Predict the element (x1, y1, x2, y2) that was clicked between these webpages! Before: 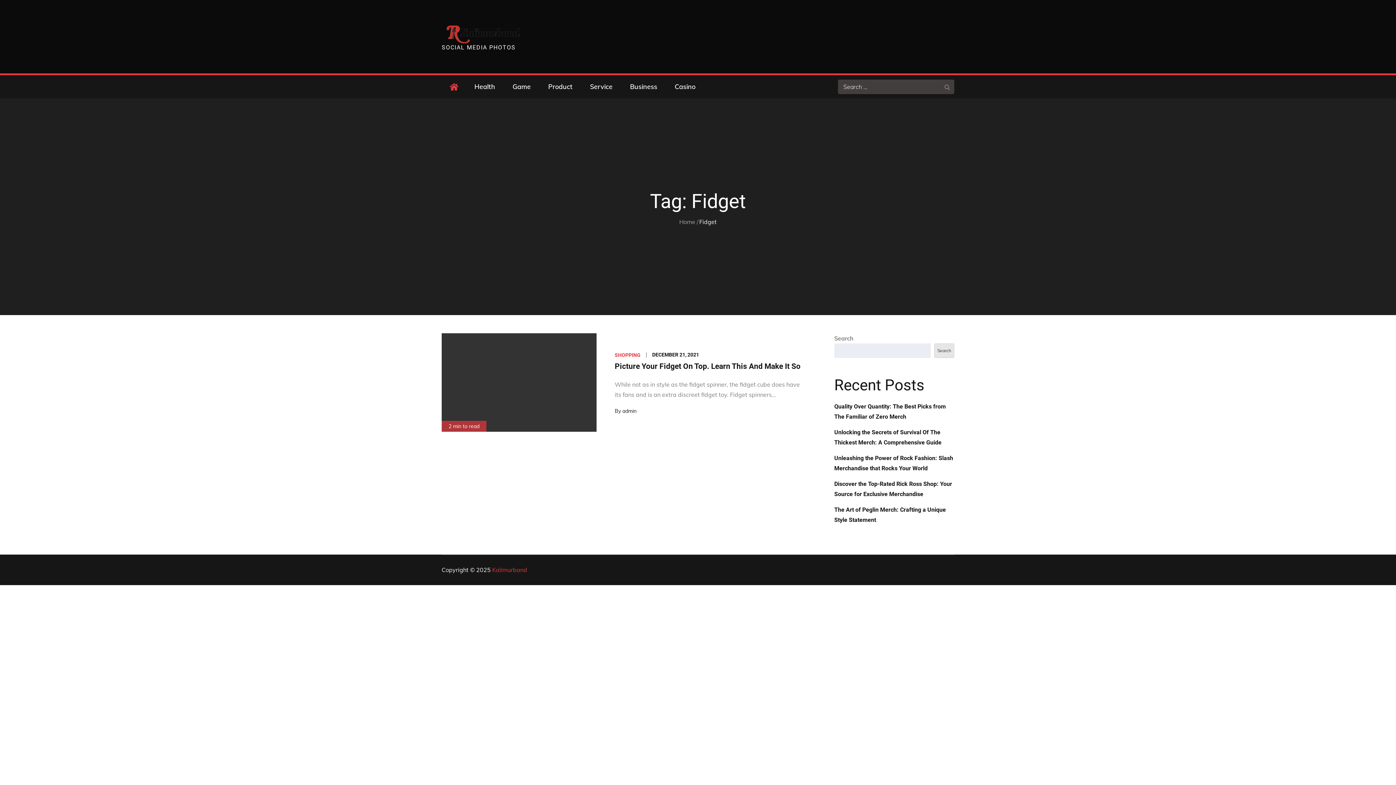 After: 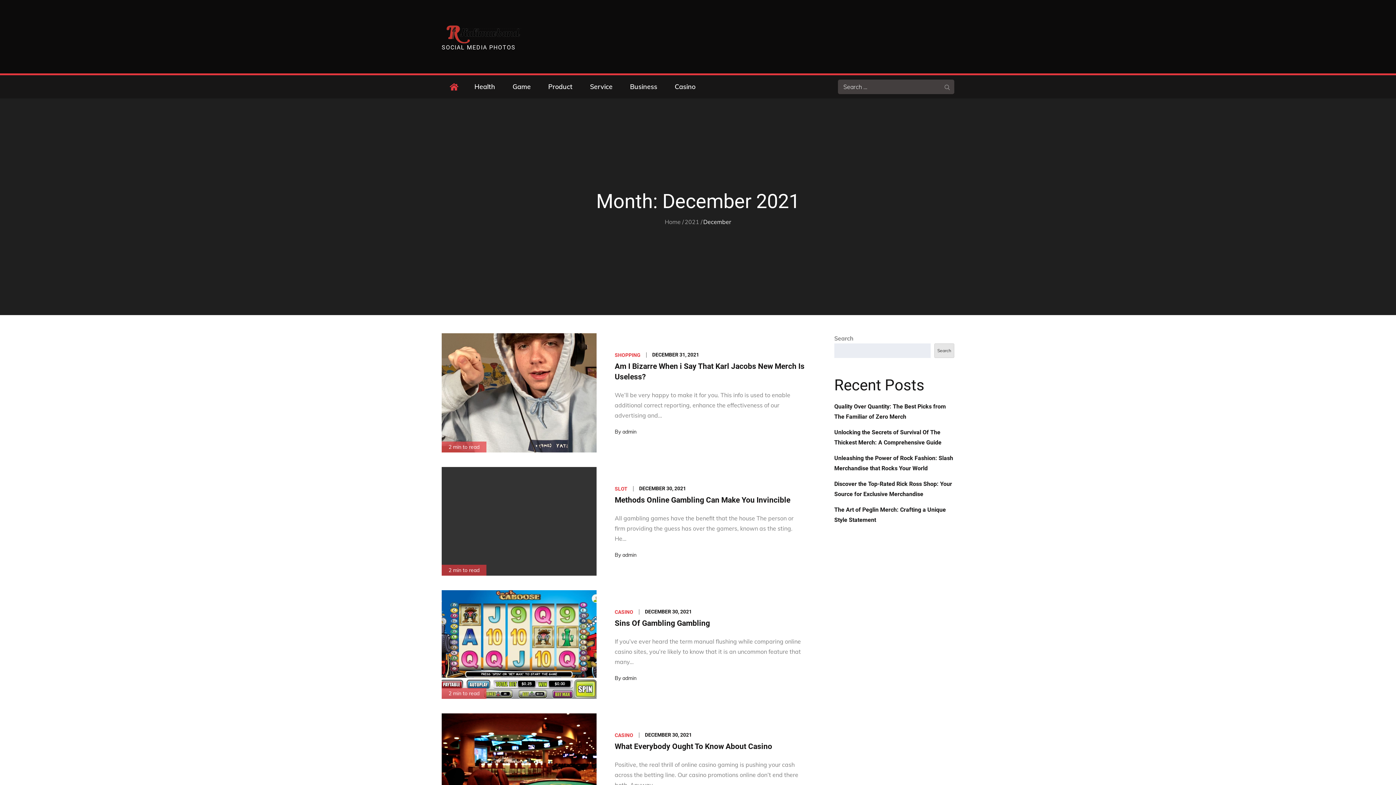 Action: bbox: (652, 352, 699, 357) label: DECEMBER 21, 2021